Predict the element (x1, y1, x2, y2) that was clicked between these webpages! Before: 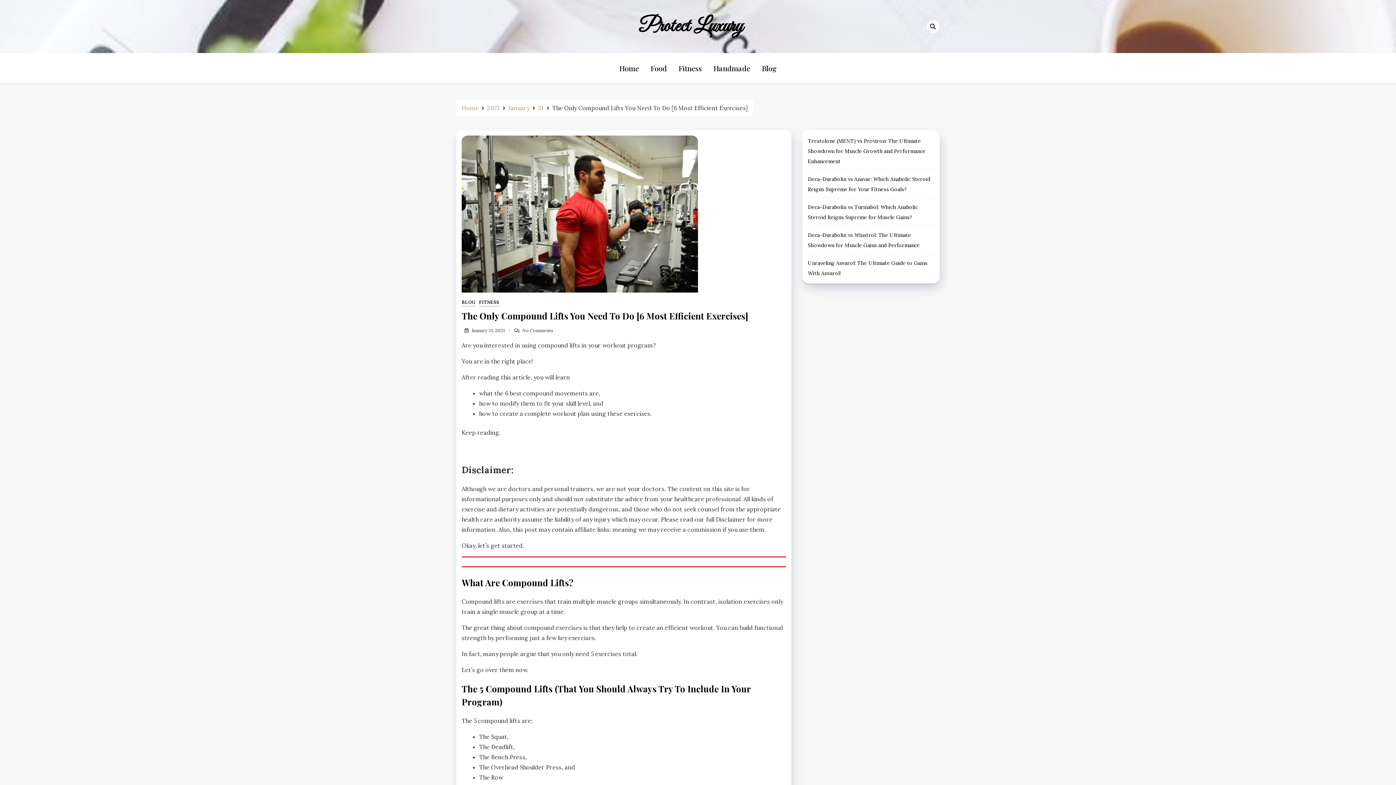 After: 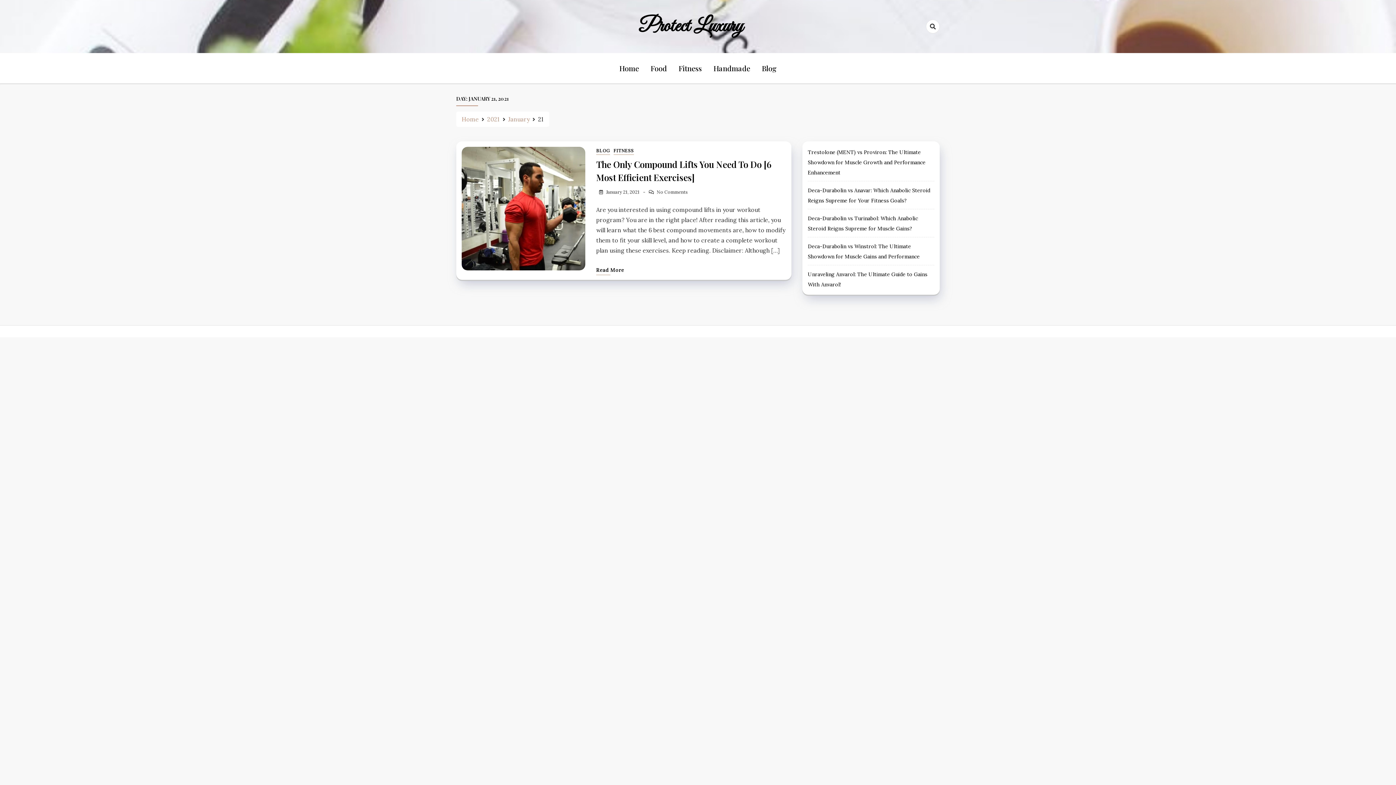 Action: label: 21 bbox: (538, 104, 544, 111)